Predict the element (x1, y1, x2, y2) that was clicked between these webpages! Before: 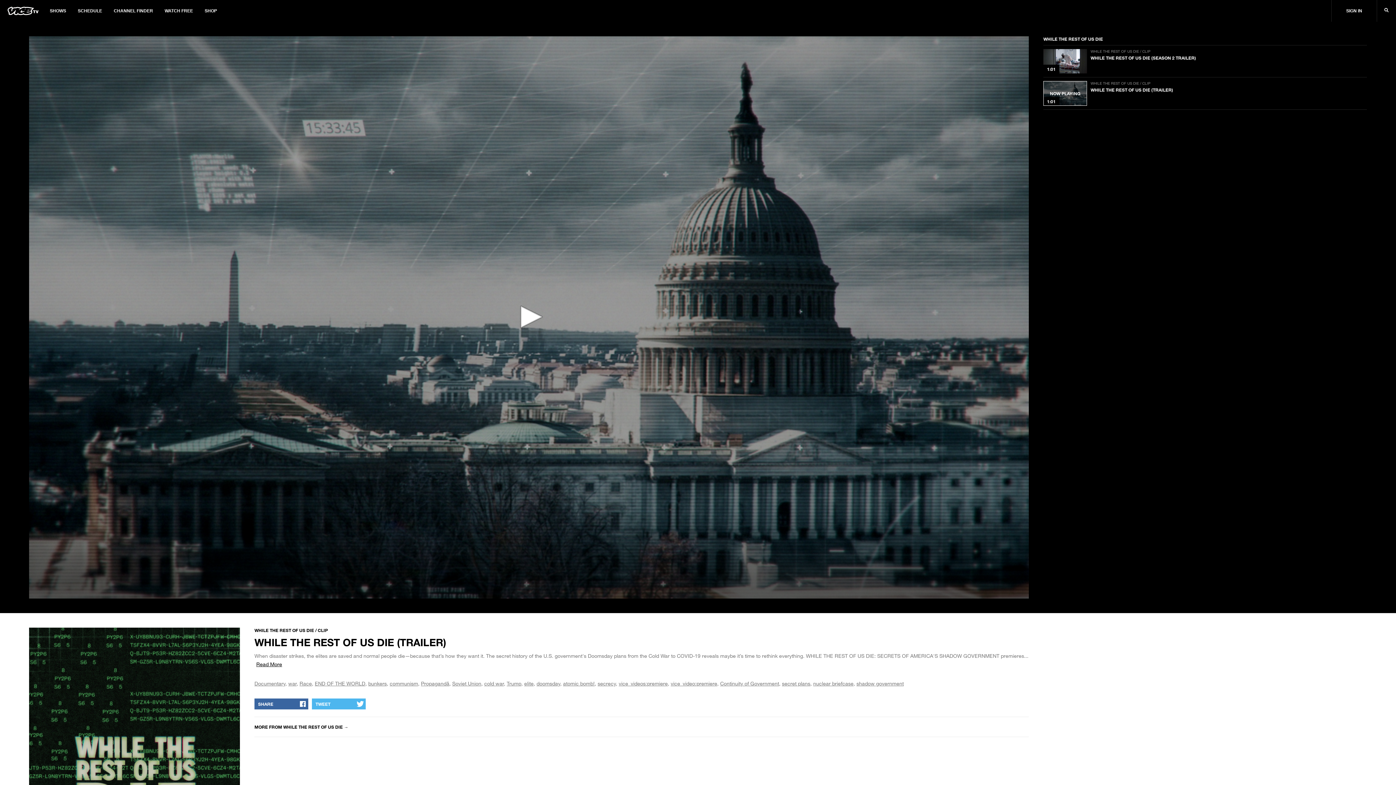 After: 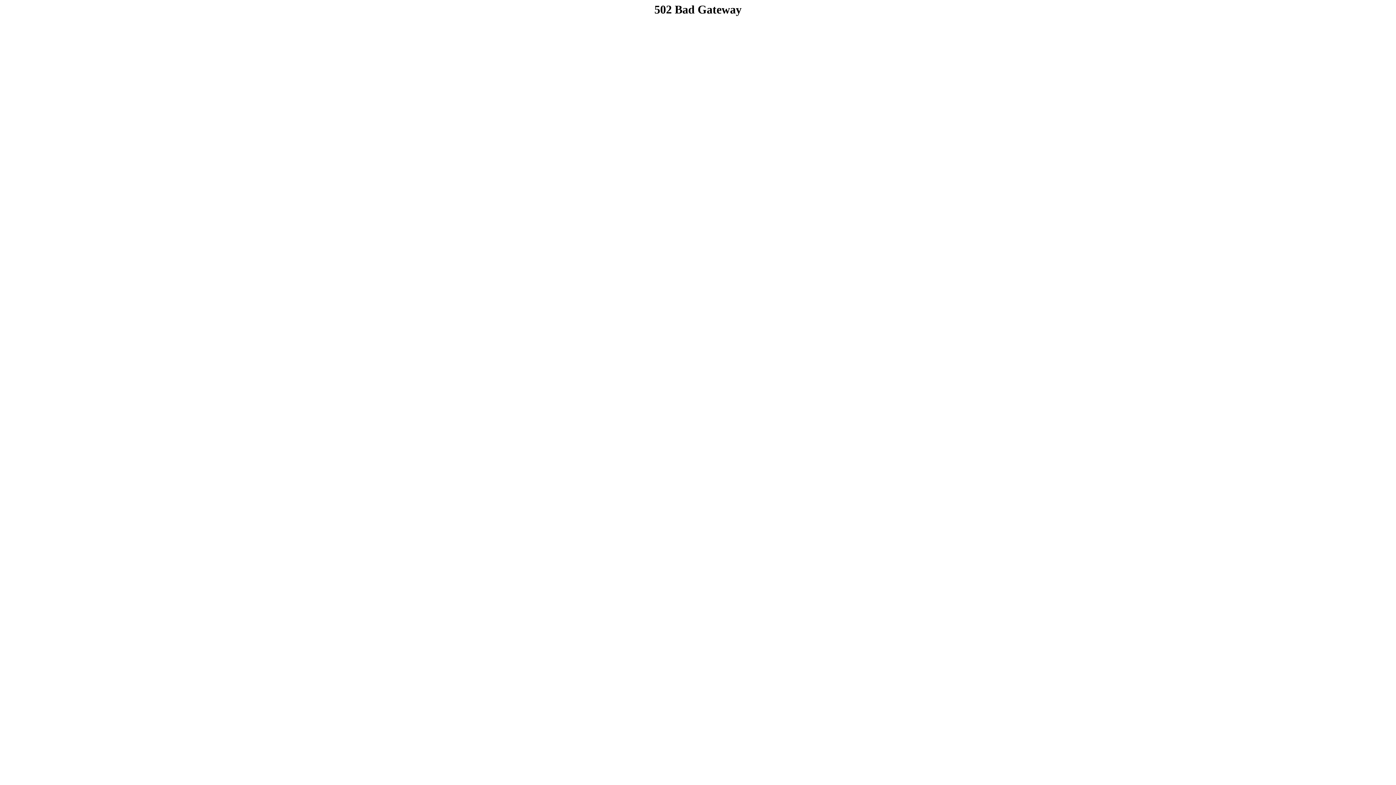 Action: label: Race bbox: (299, 680, 312, 686)